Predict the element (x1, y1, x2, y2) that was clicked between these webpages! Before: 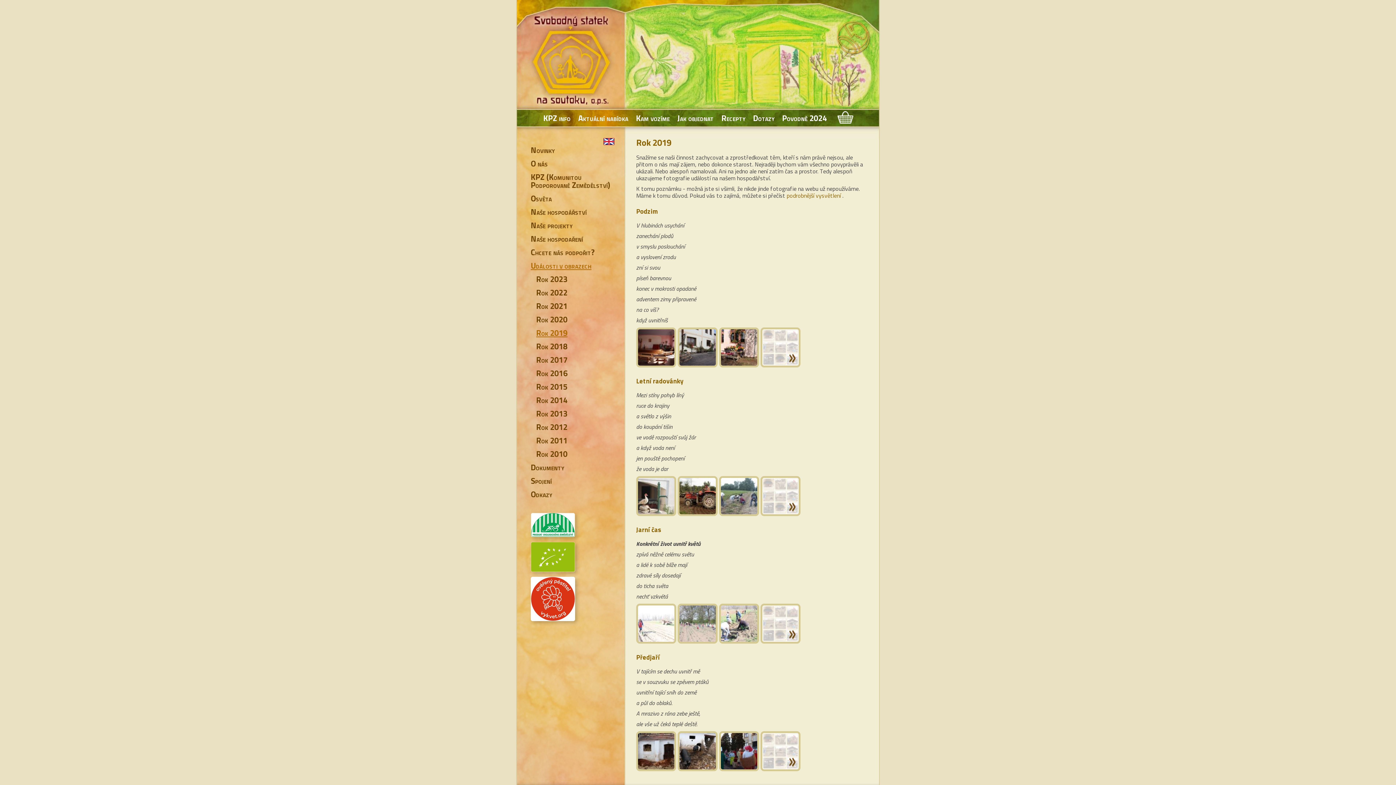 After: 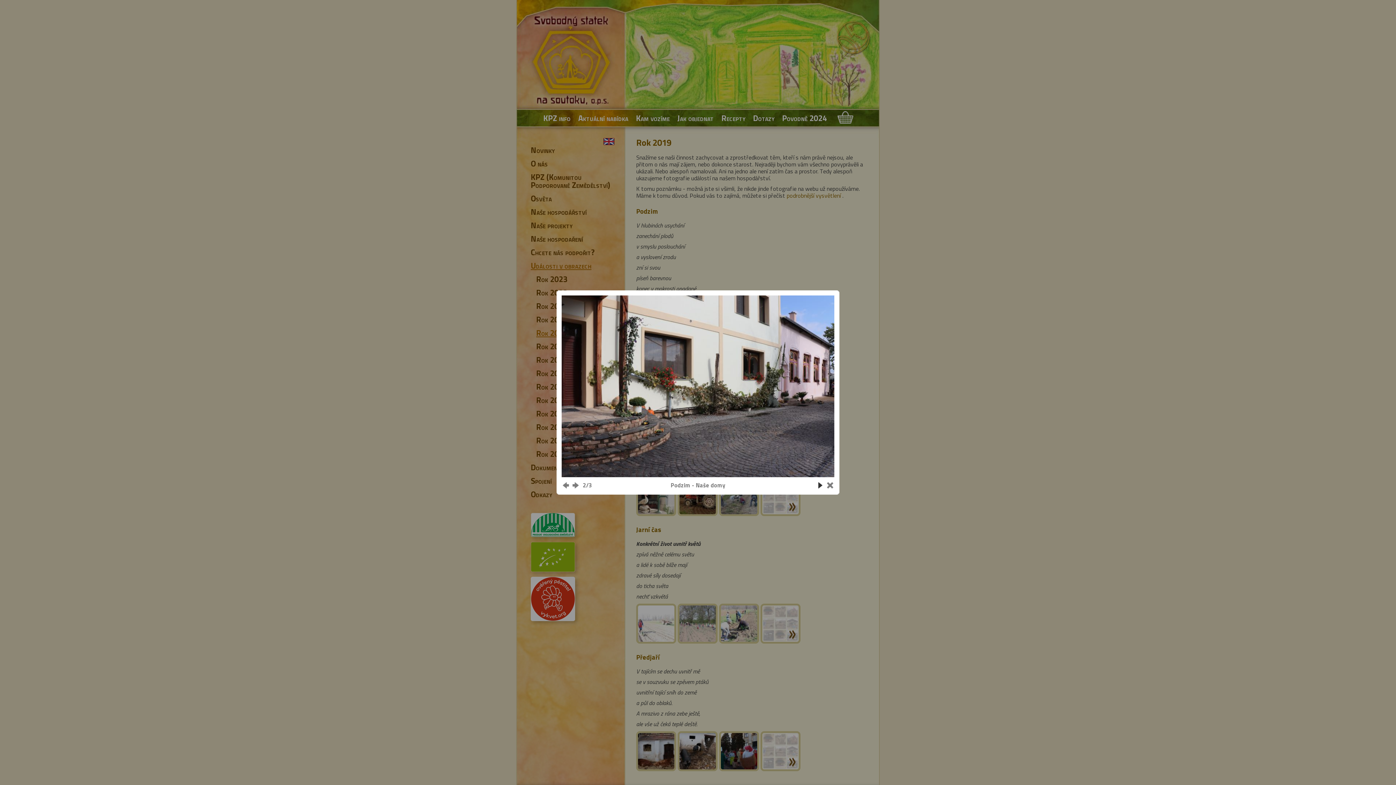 Action: bbox: (636, 361, 677, 369) label:  